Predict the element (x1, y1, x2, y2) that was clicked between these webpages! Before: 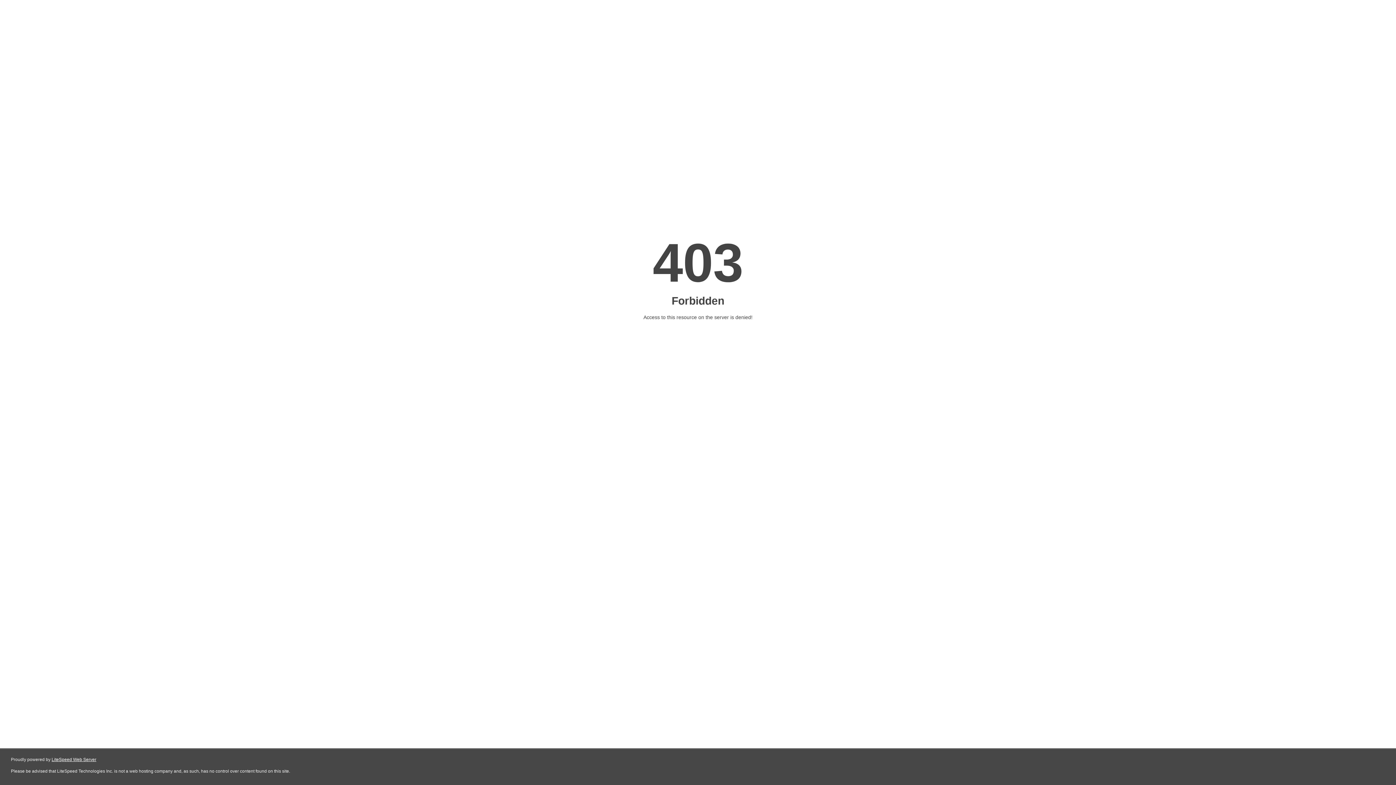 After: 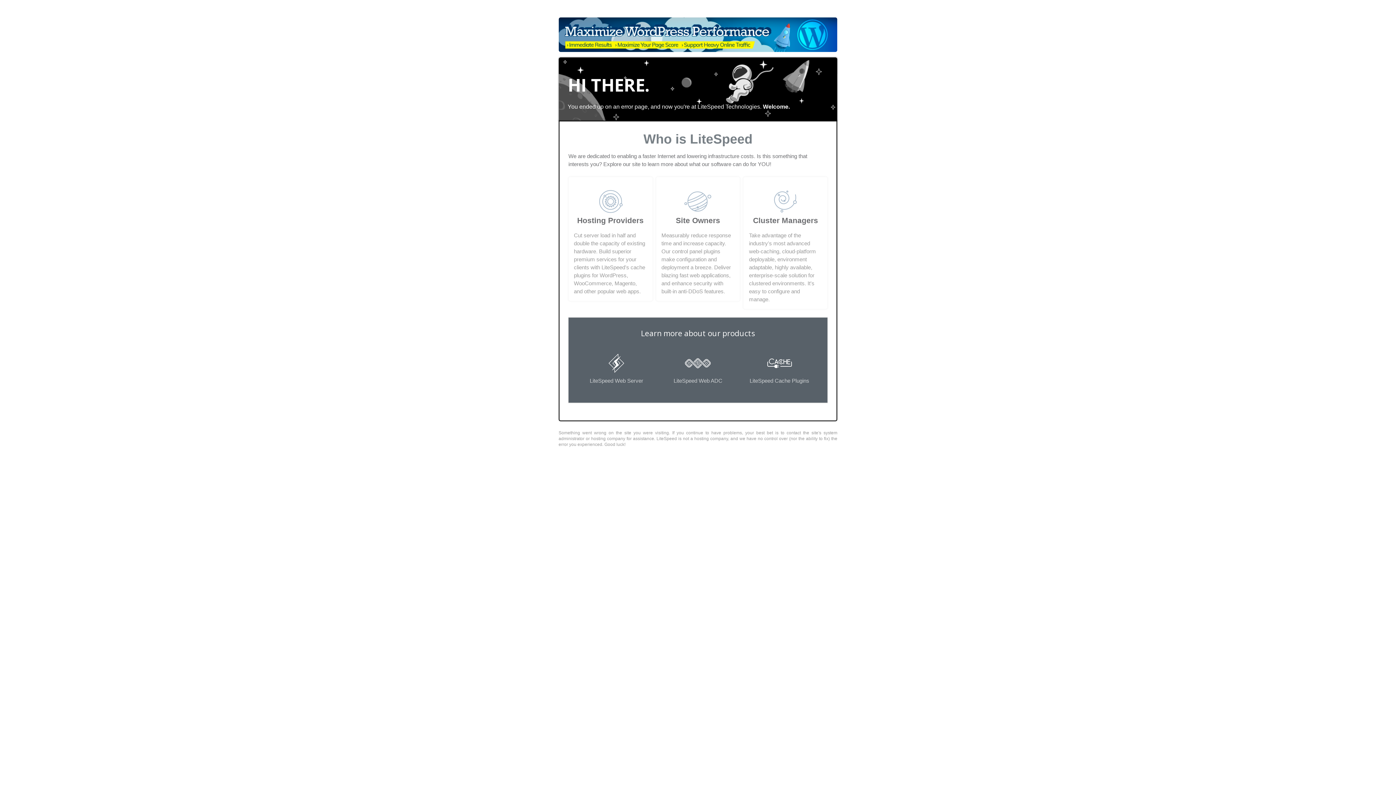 Action: bbox: (51, 757, 96, 762) label: LiteSpeed Web Server